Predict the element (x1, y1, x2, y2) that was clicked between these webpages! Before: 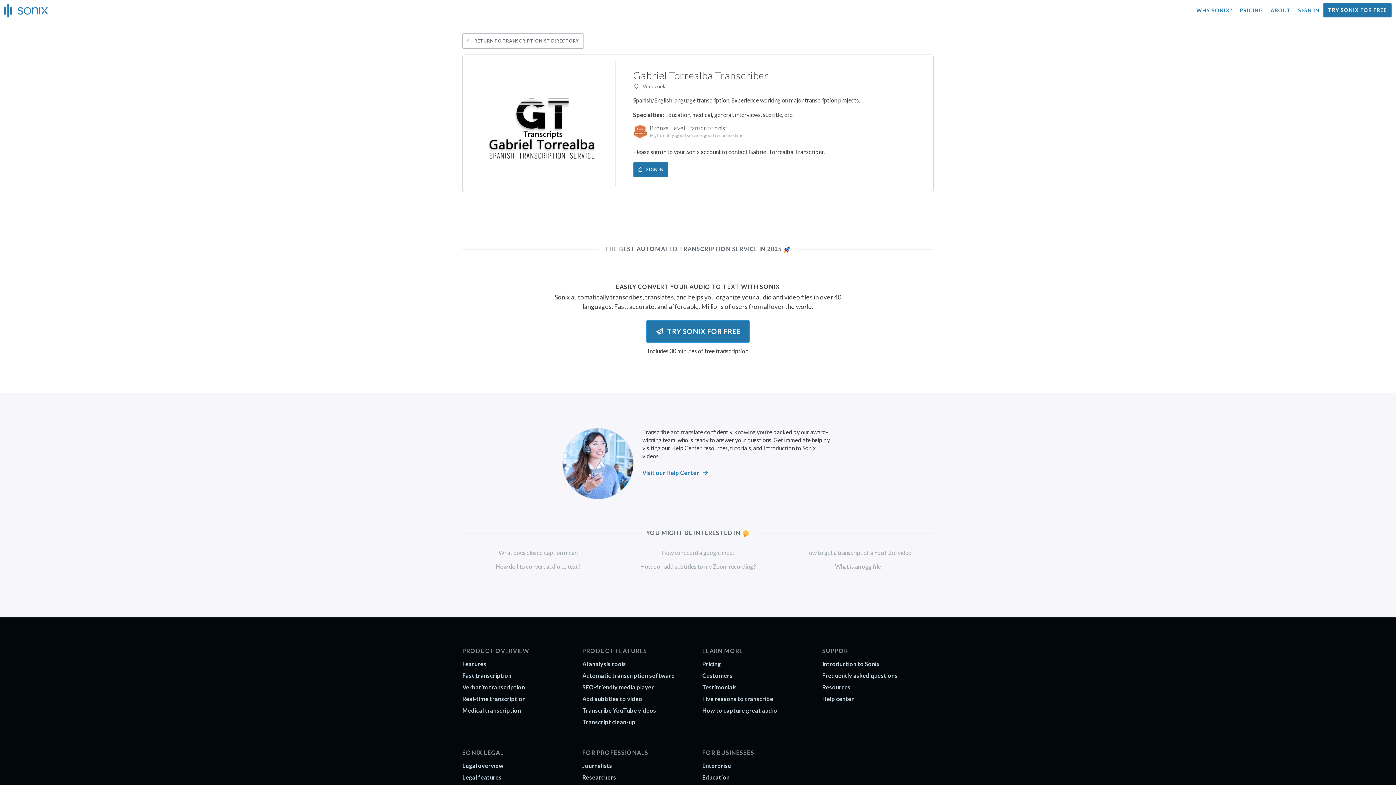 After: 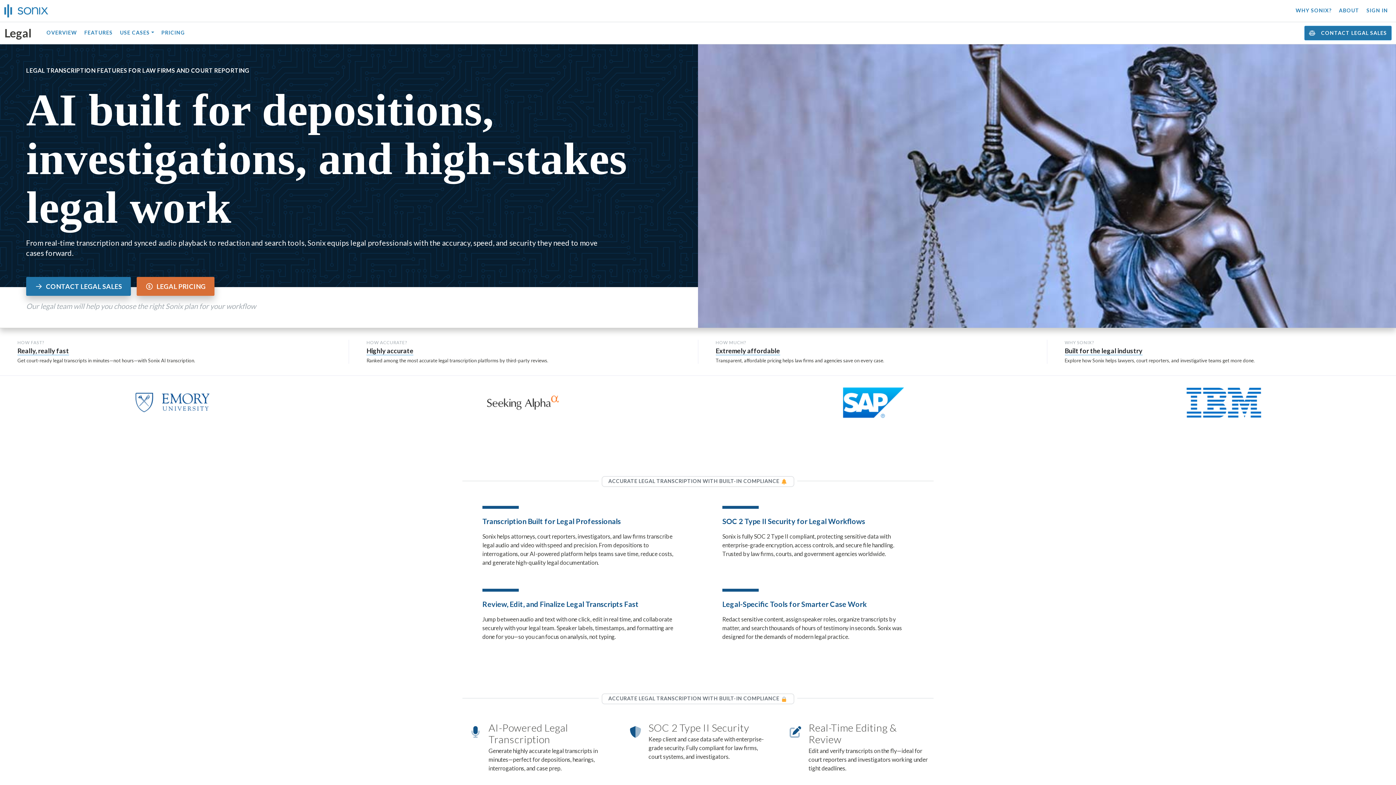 Action: label: Legal features bbox: (462, 774, 501, 781)